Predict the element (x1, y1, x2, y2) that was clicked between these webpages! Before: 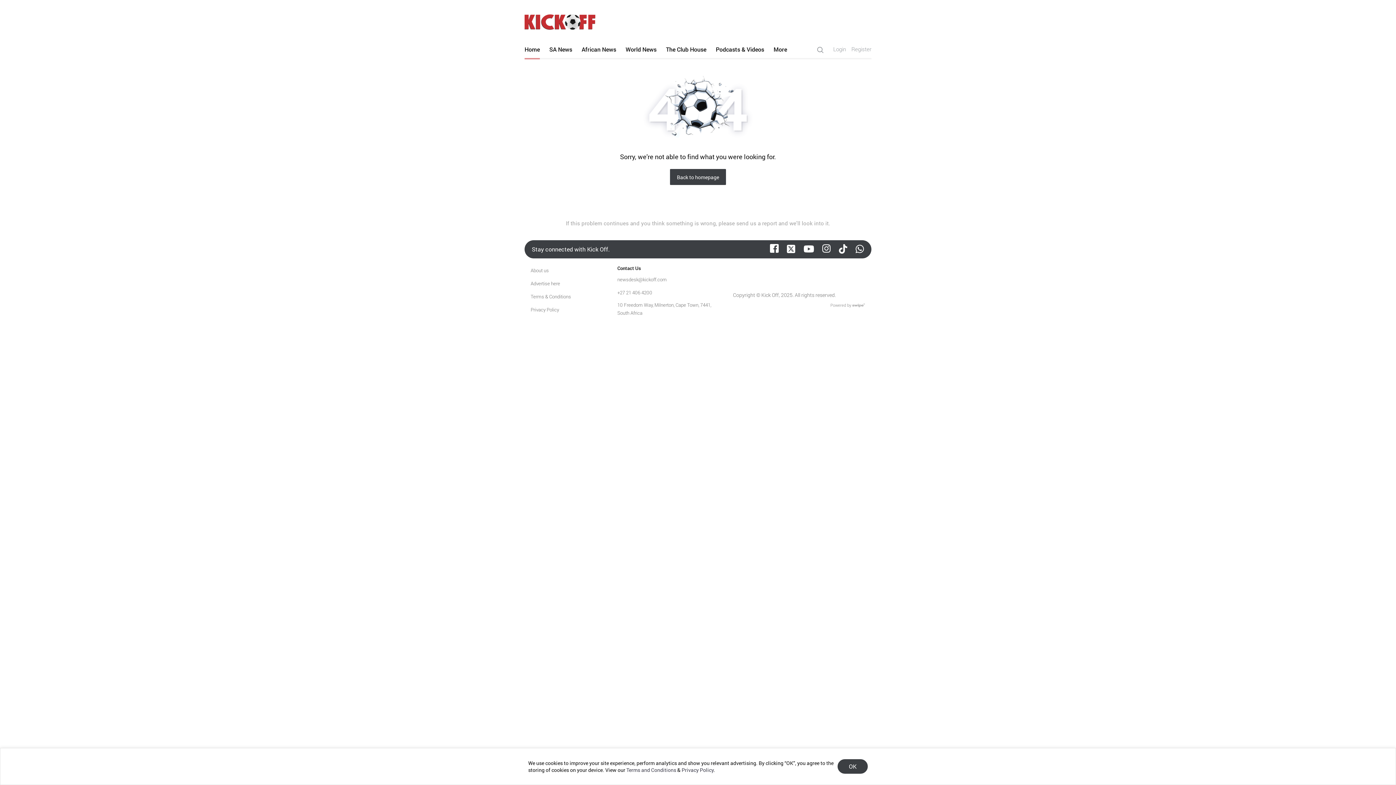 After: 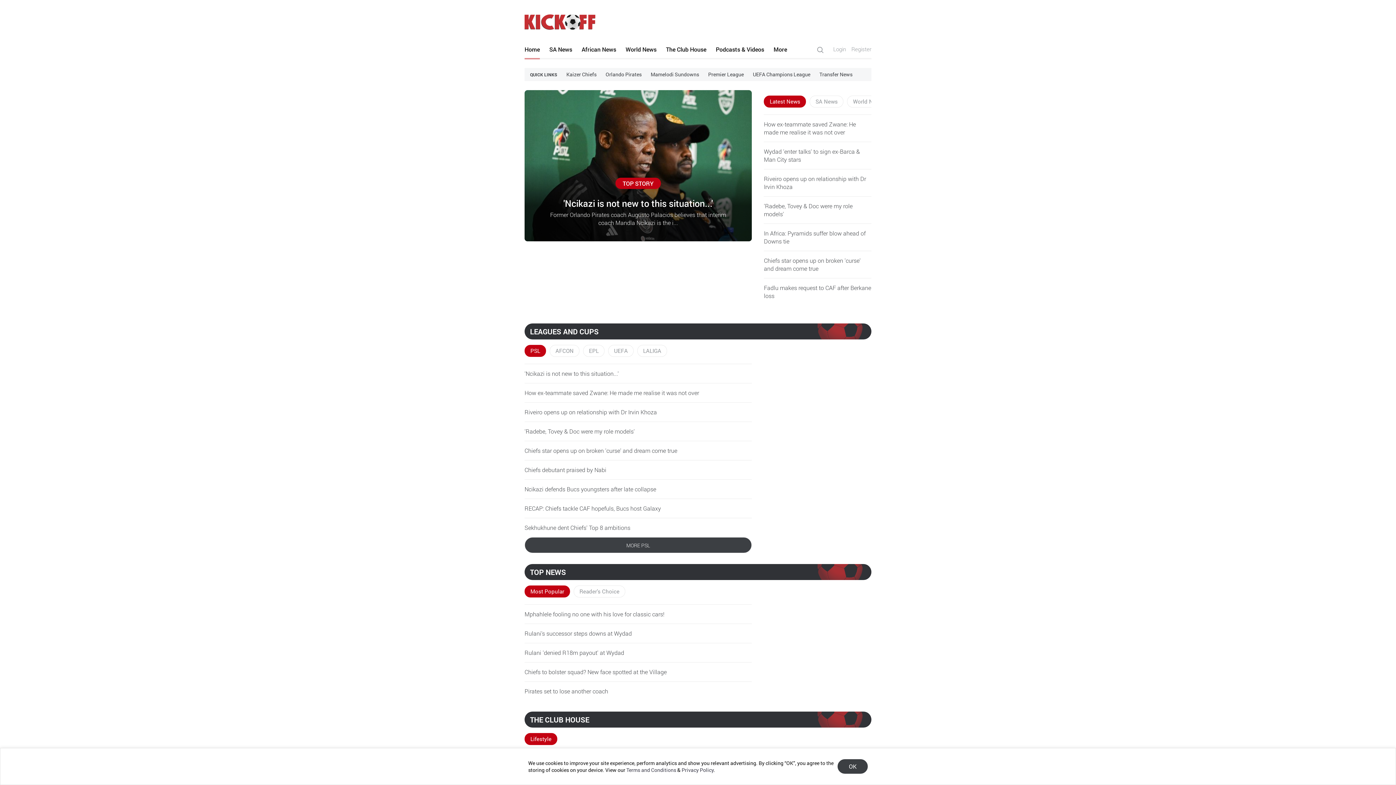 Action: bbox: (670, 169, 726, 185) label: Back to homepage